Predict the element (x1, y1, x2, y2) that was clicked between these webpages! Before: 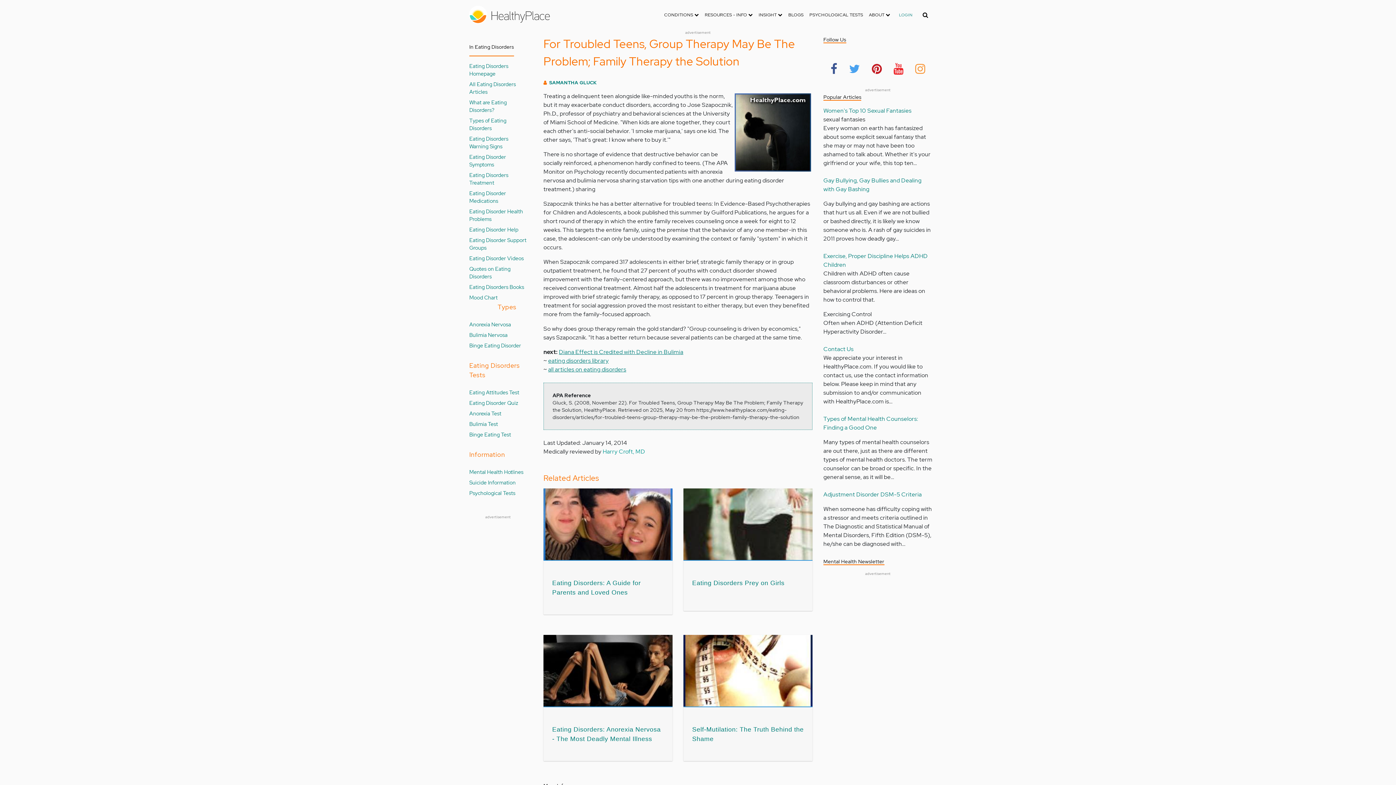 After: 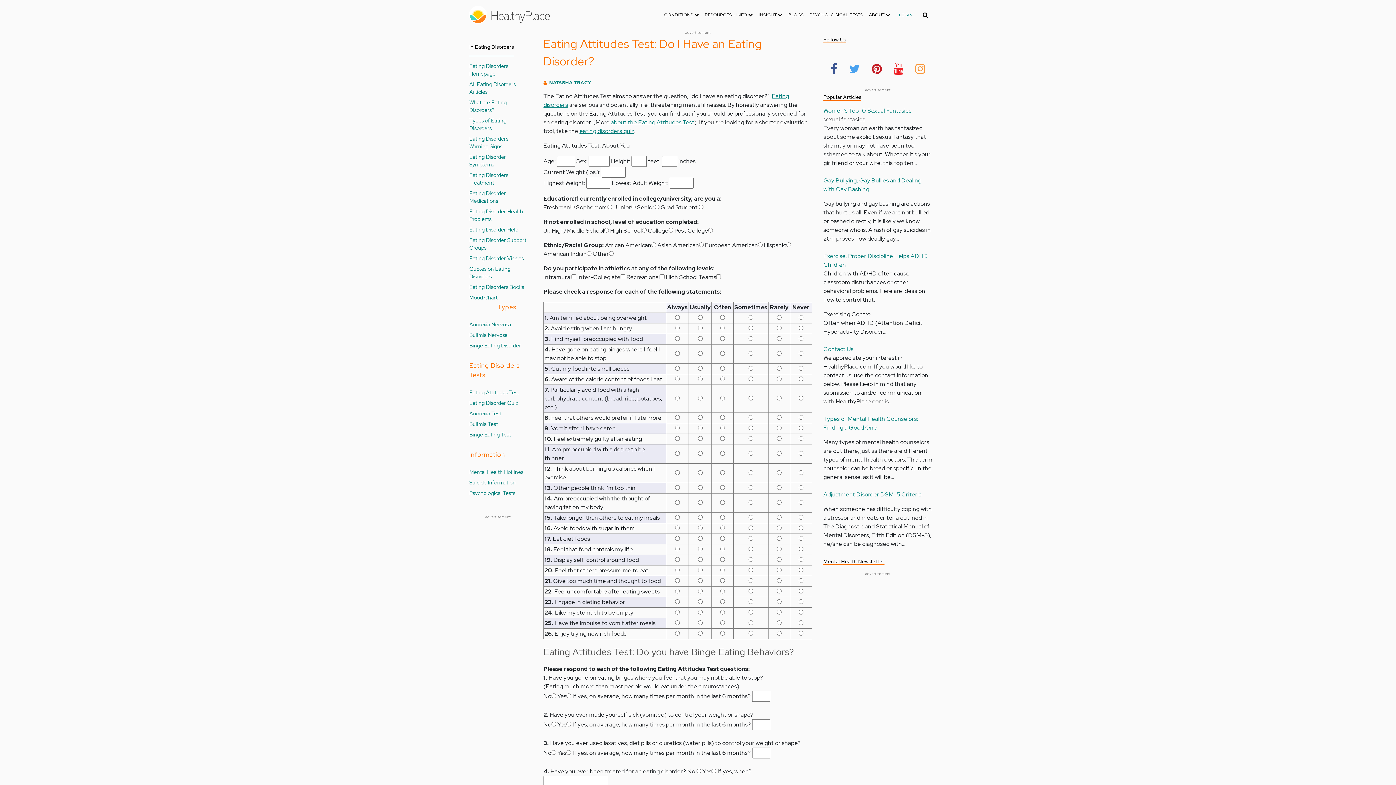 Action: bbox: (469, 388, 519, 396) label: Eating Attitudes Test